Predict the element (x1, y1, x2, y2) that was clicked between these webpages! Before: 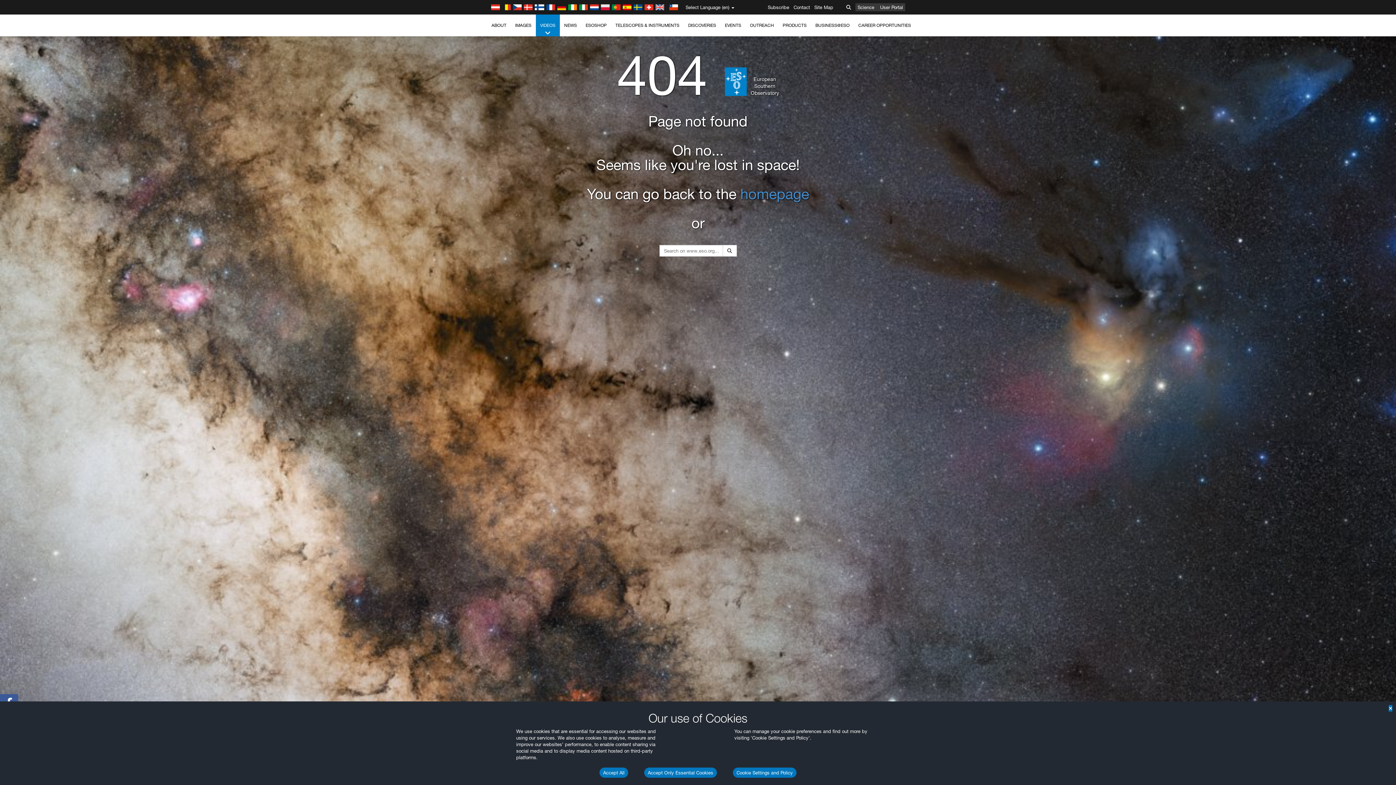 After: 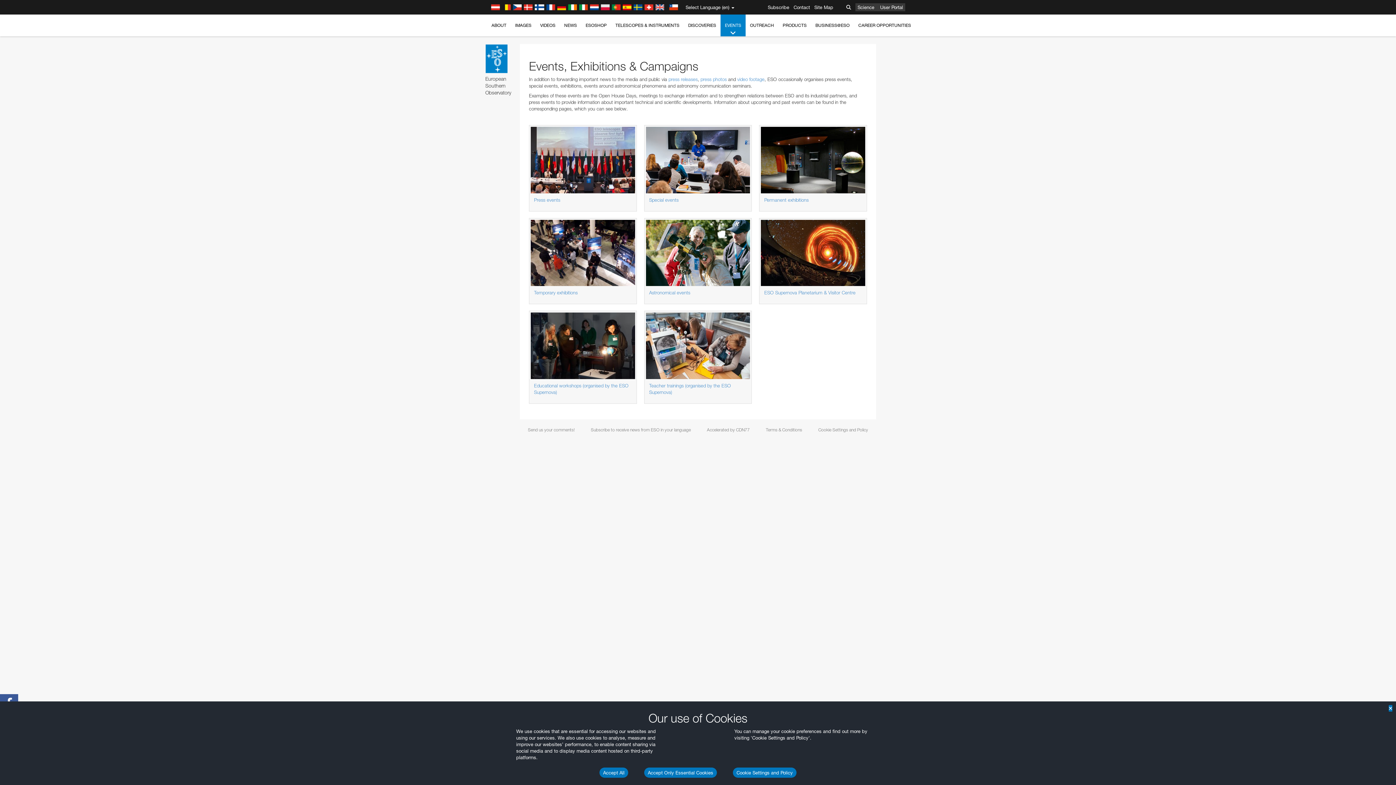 Action: label: EVENTS bbox: (720, 14, 745, 36)